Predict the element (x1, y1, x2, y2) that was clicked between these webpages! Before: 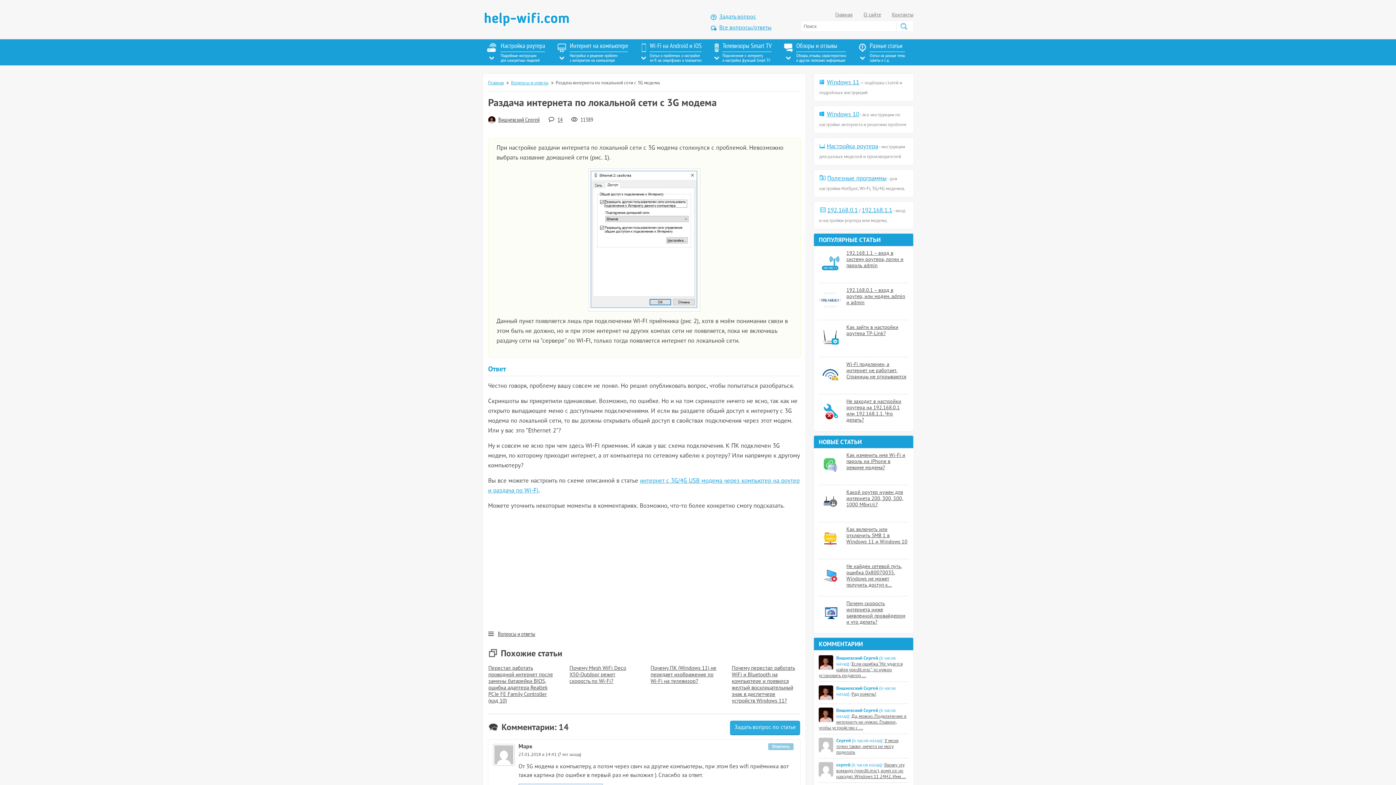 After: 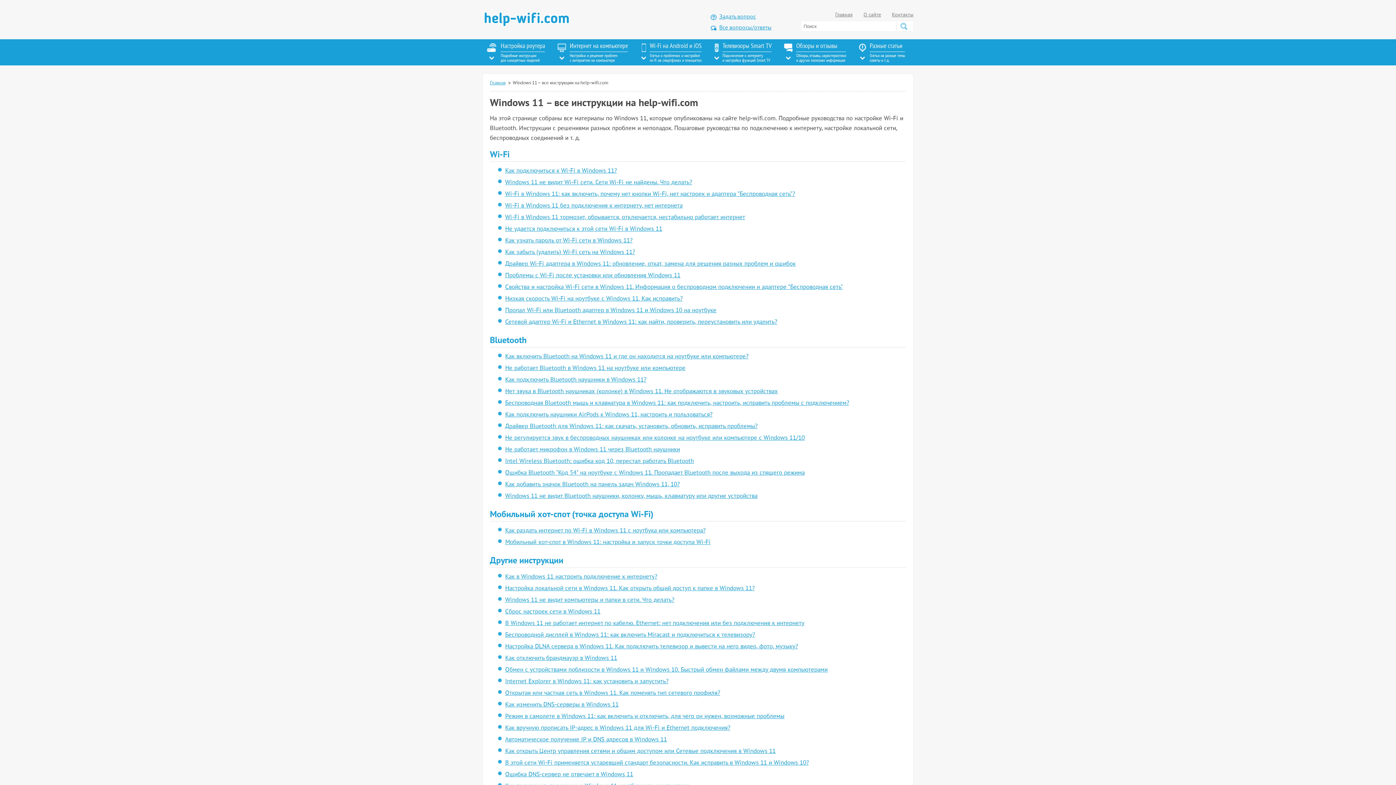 Action: bbox: (827, 78, 859, 86) label: Windows 11